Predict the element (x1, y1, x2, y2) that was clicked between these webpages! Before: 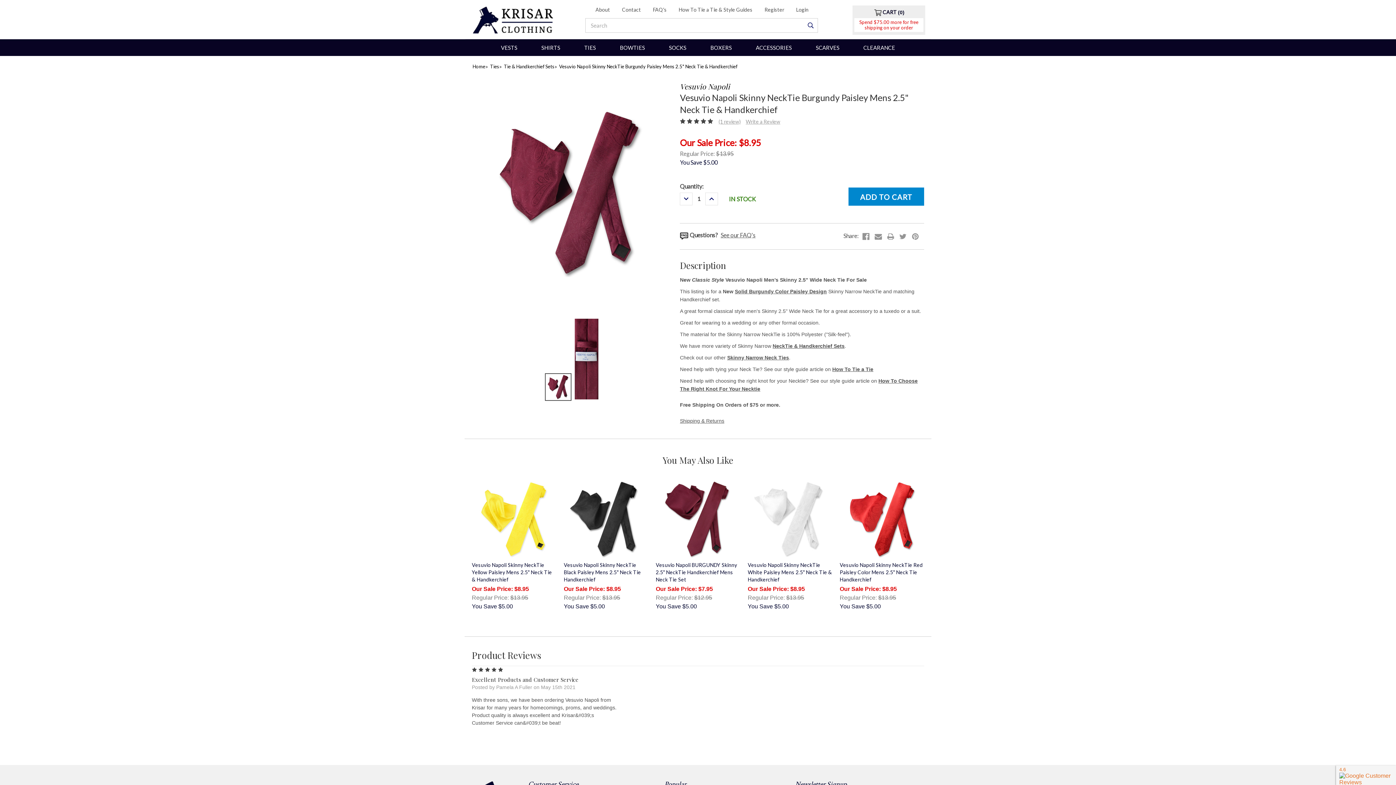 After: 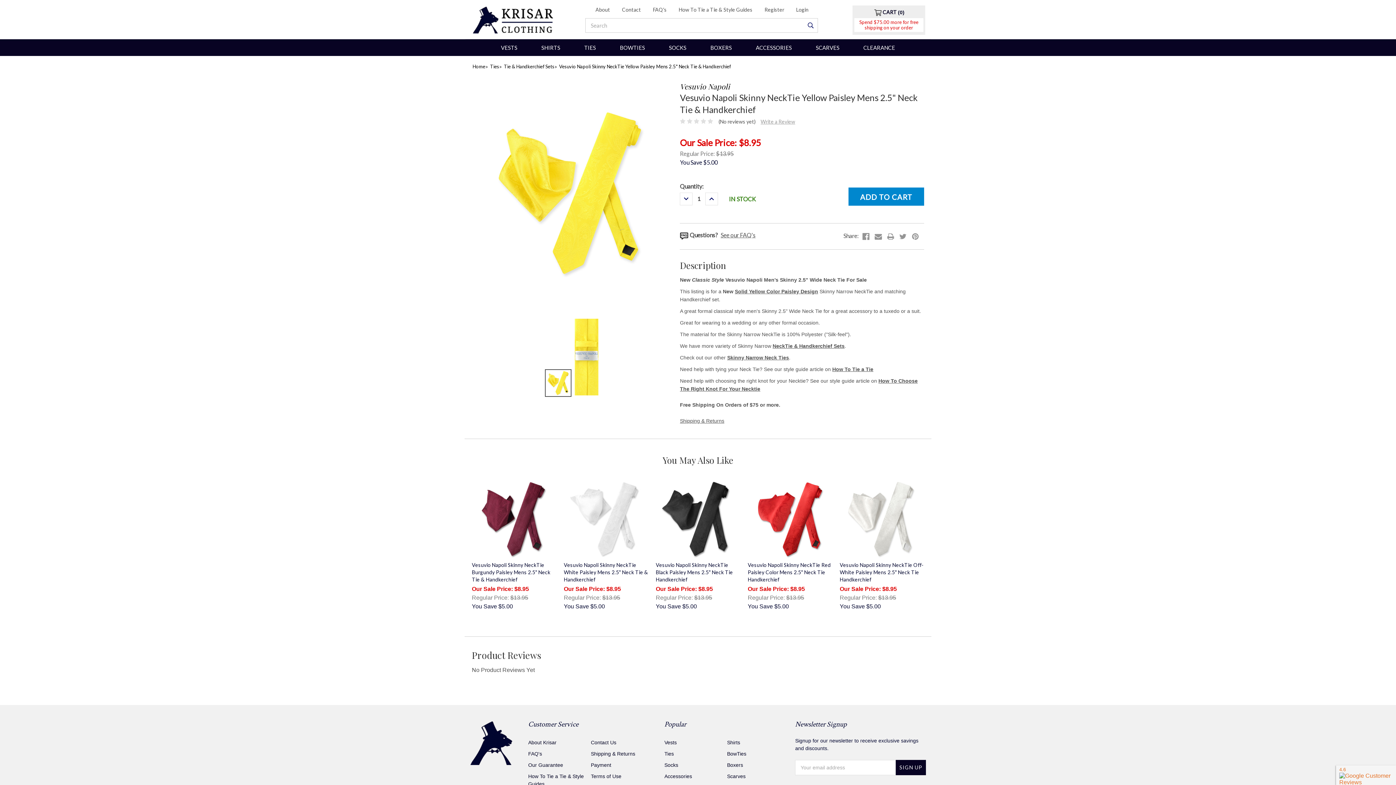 Action: bbox: (472, 481, 556, 557)